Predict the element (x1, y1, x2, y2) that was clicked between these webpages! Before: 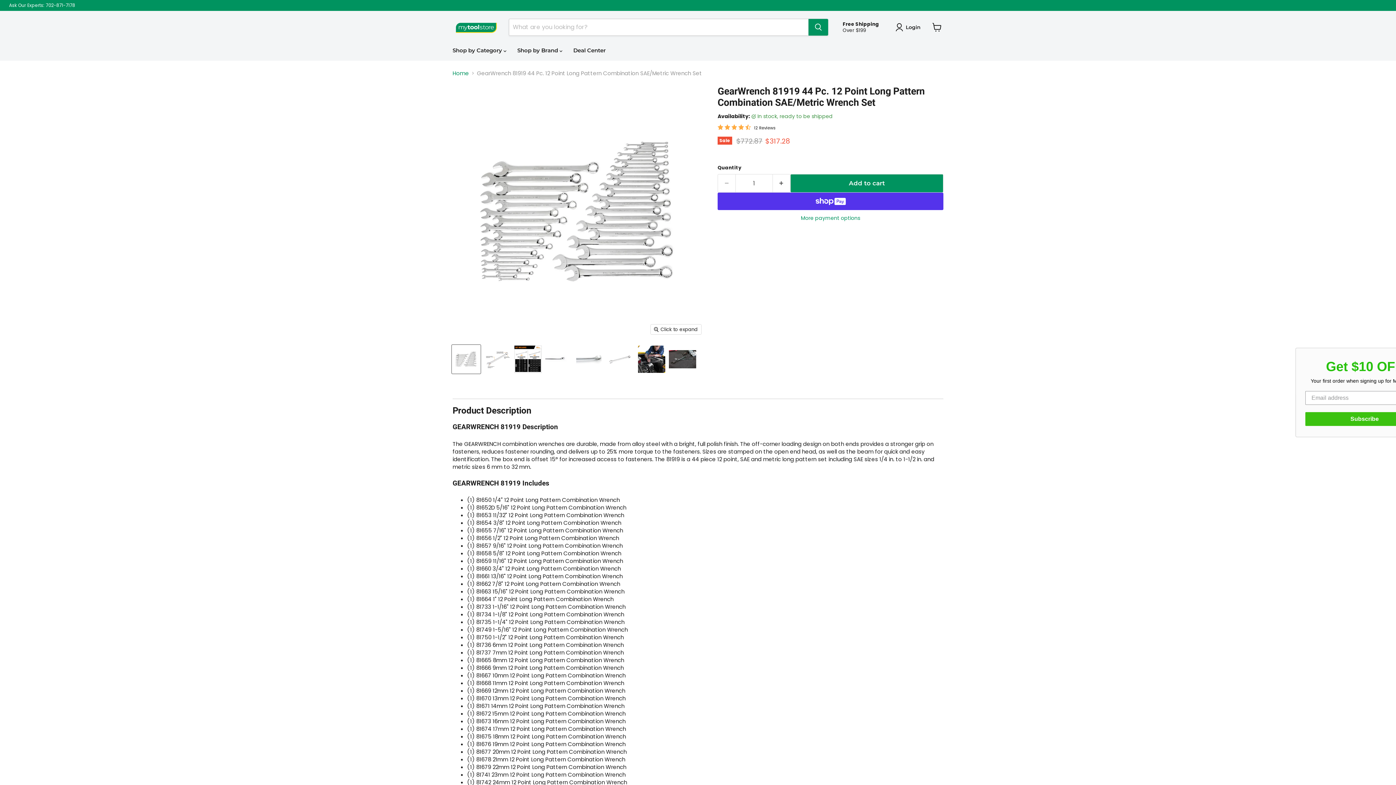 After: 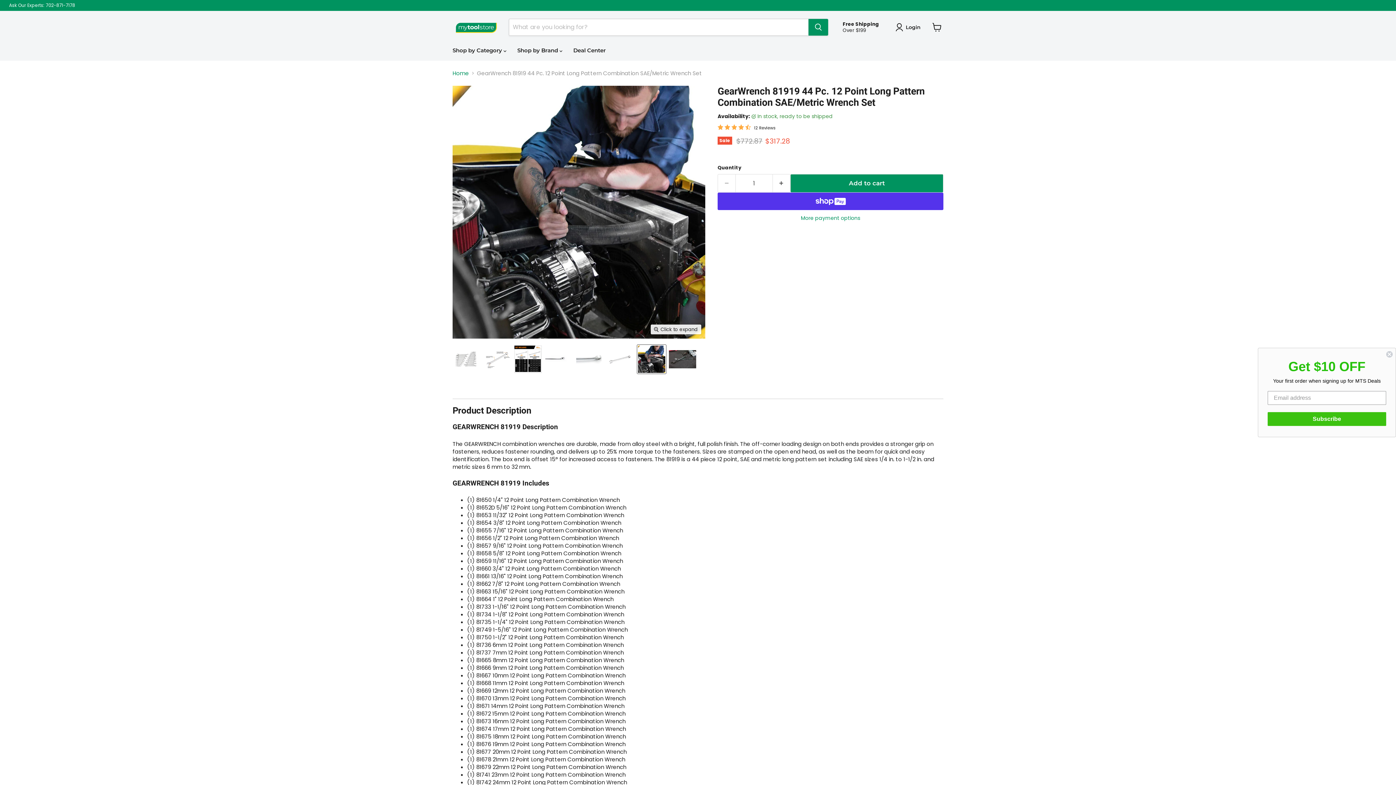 Action: label: GearWrench 81919 44 Pc. 12 Point Long Pattern Combination SAE/Metric Wrench Set - 7 thumbnail bbox: (637, 345, 666, 373)